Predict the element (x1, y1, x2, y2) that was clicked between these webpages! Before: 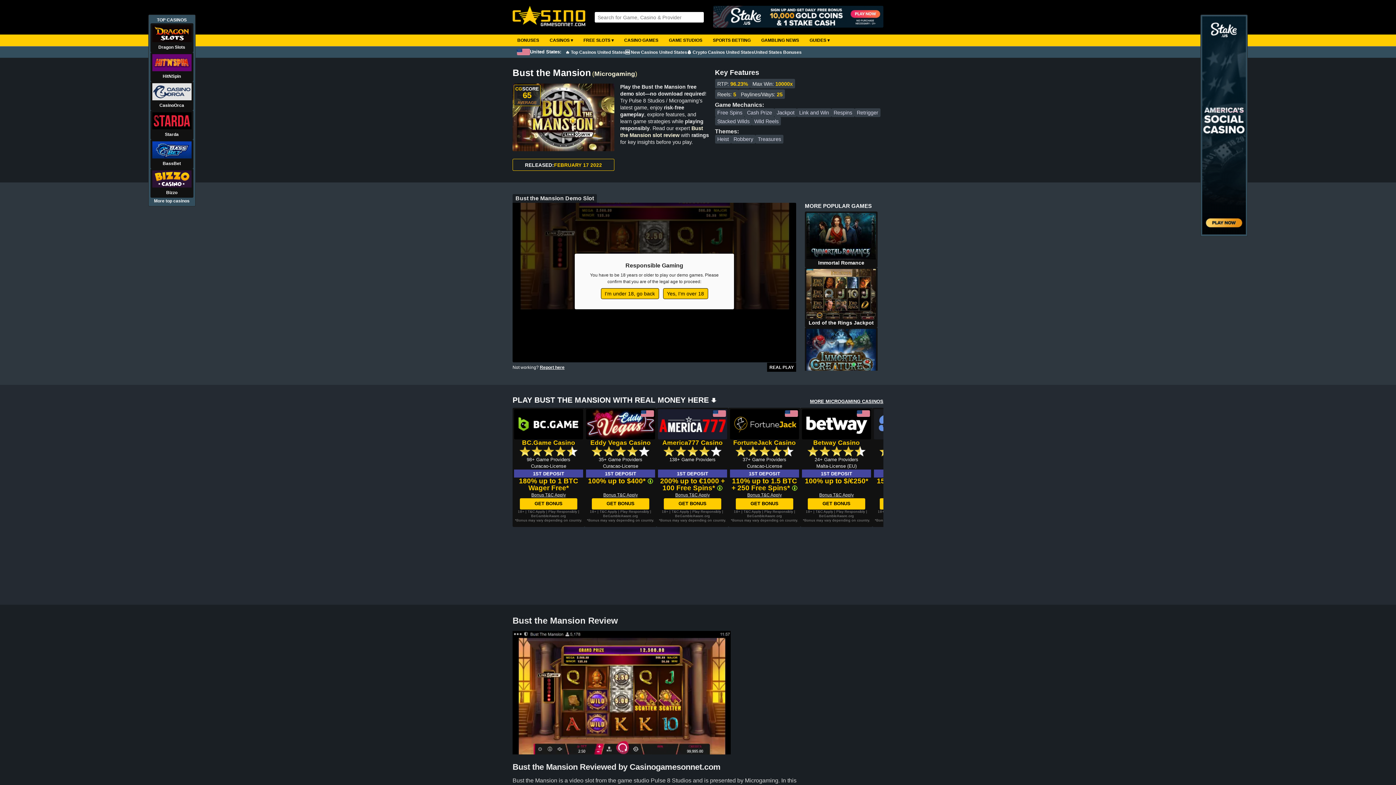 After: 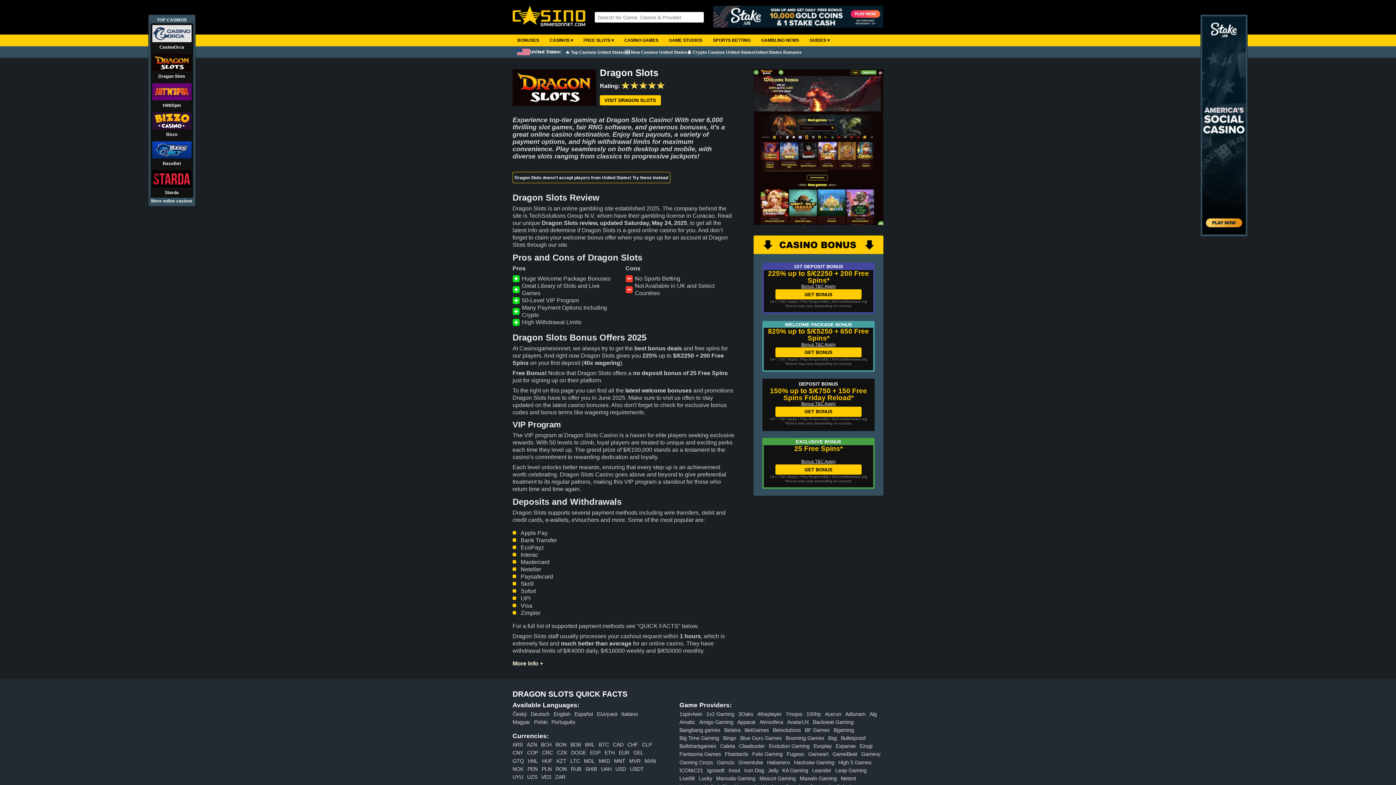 Action: bbox: (152, 38, 191, 43) label:  